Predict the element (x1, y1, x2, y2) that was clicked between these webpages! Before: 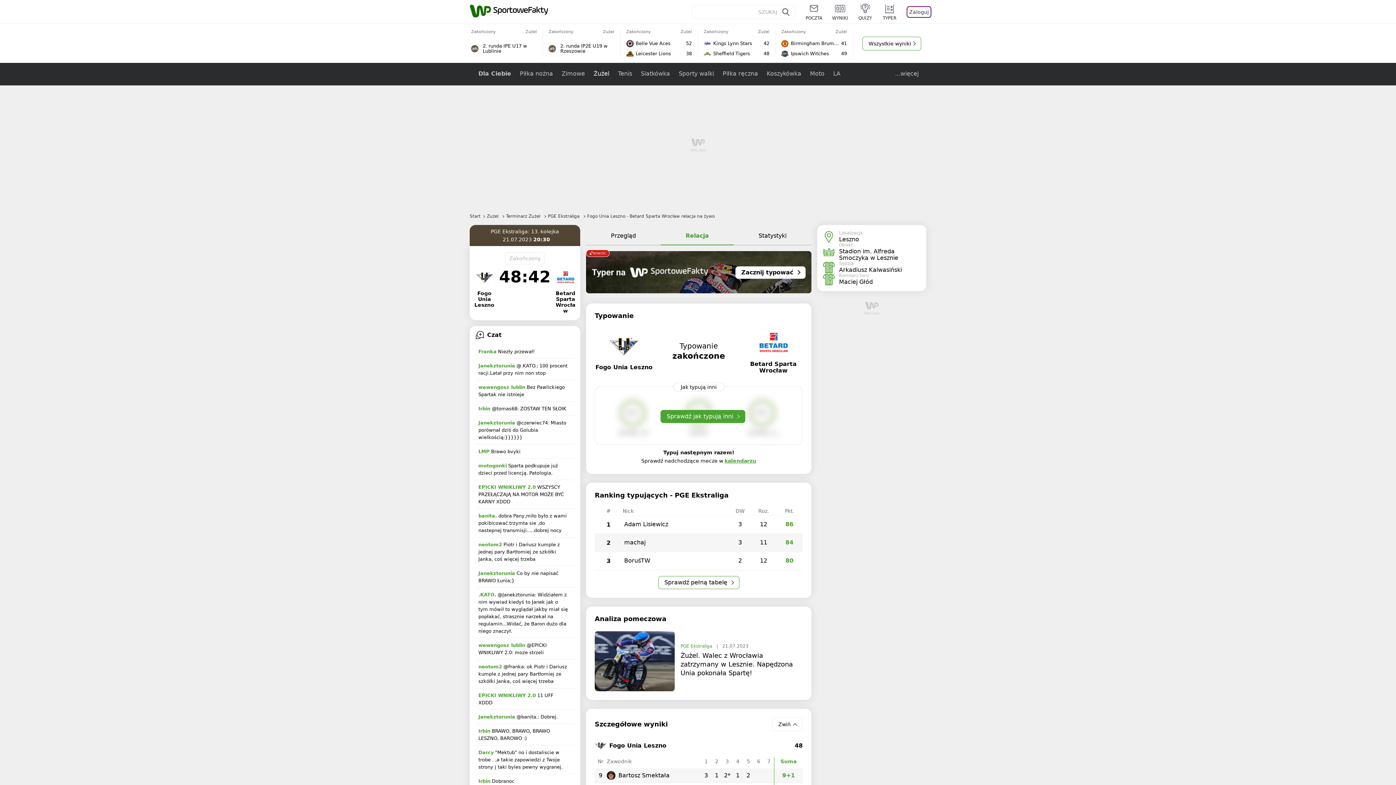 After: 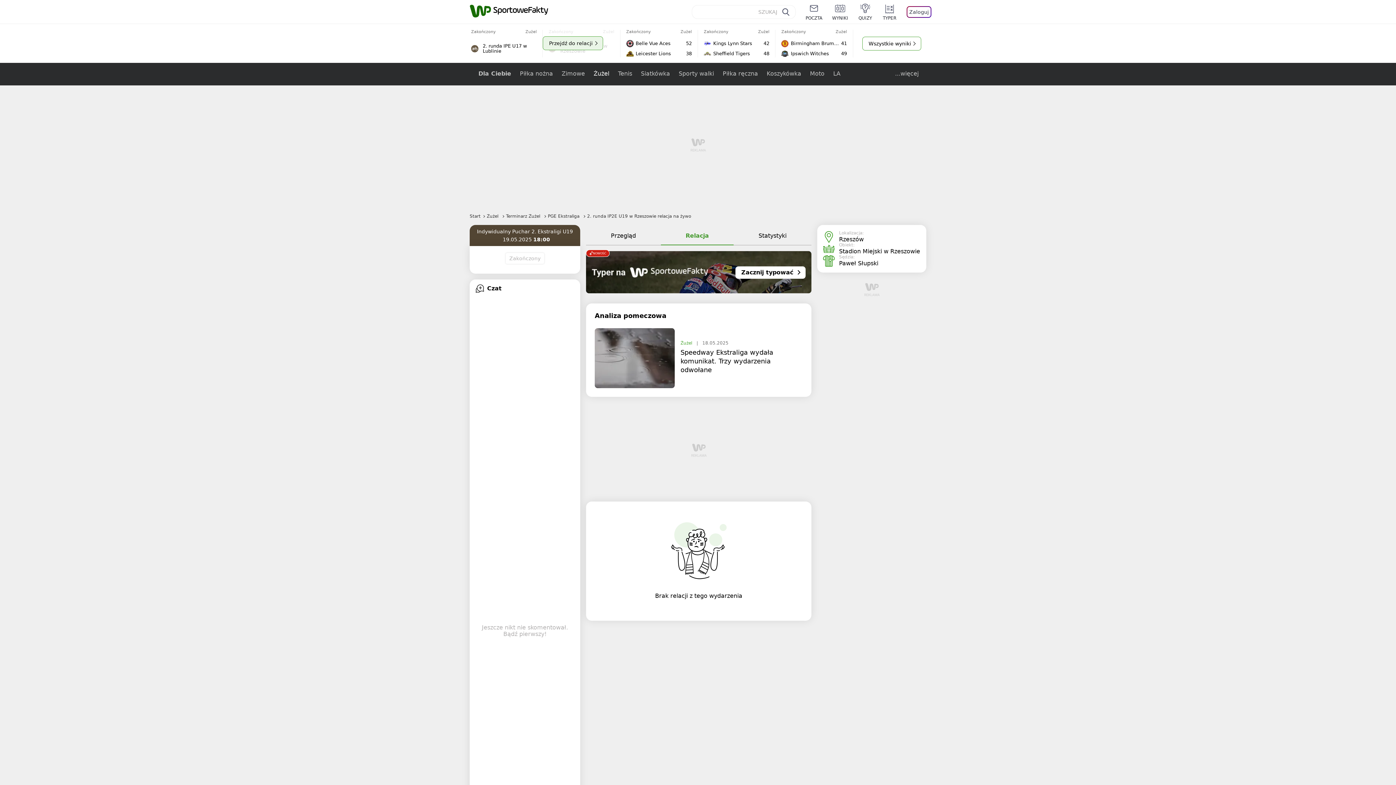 Action: label: Zakończony
Żużel
2. runda IP2E U19 w Rzeszowie
Przejdź do relacji bbox: (543, 29, 620, 57)